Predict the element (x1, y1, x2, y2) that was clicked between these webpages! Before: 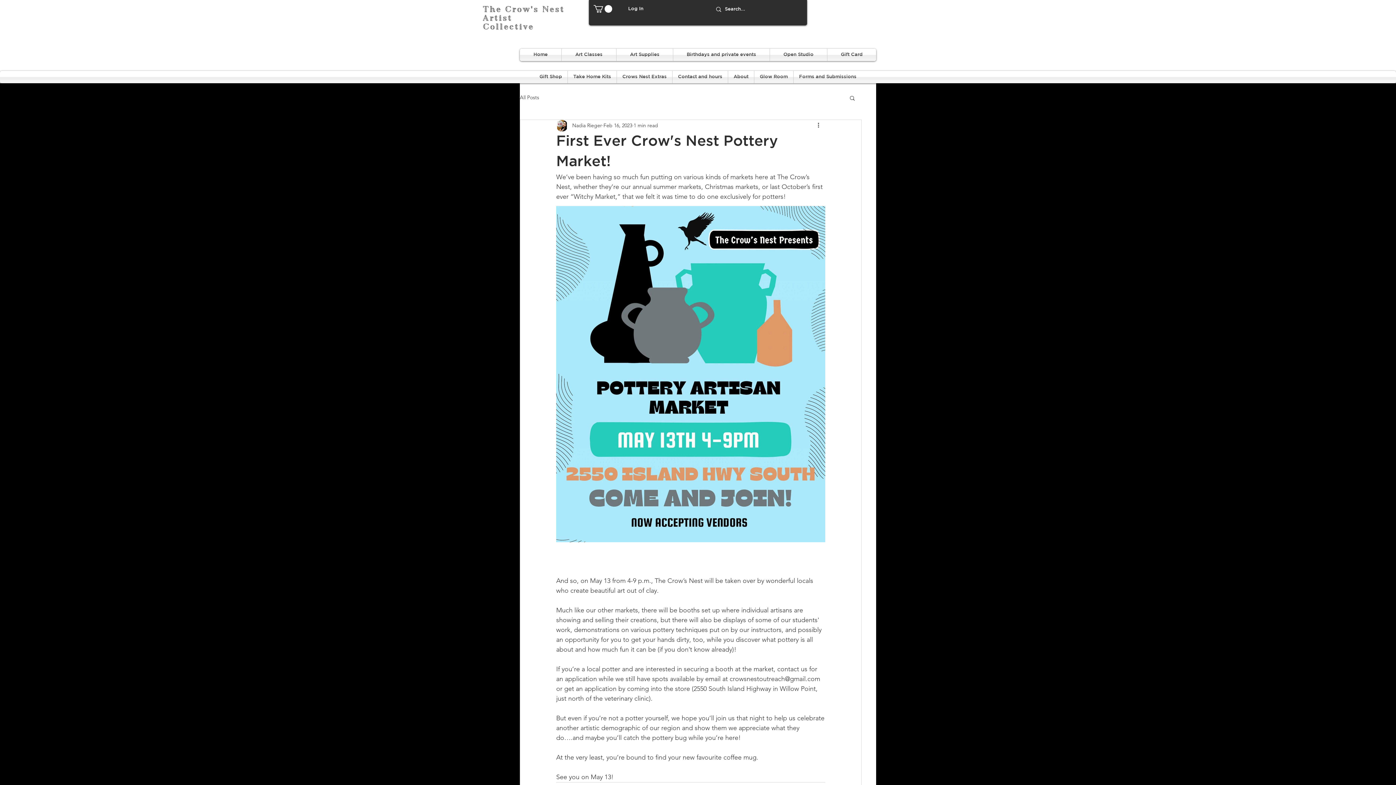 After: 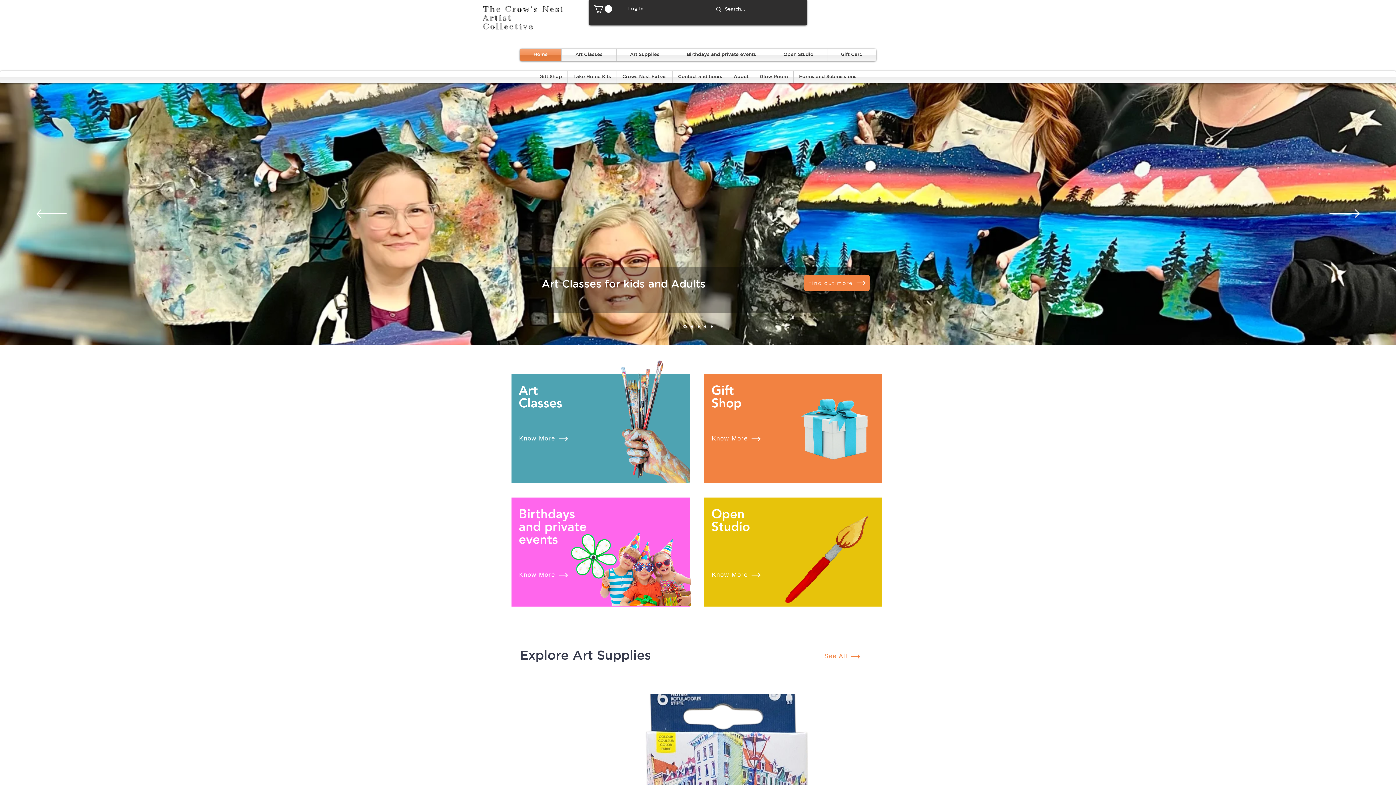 Action: bbox: (483, 15, 534, 30) label: Artist Collective